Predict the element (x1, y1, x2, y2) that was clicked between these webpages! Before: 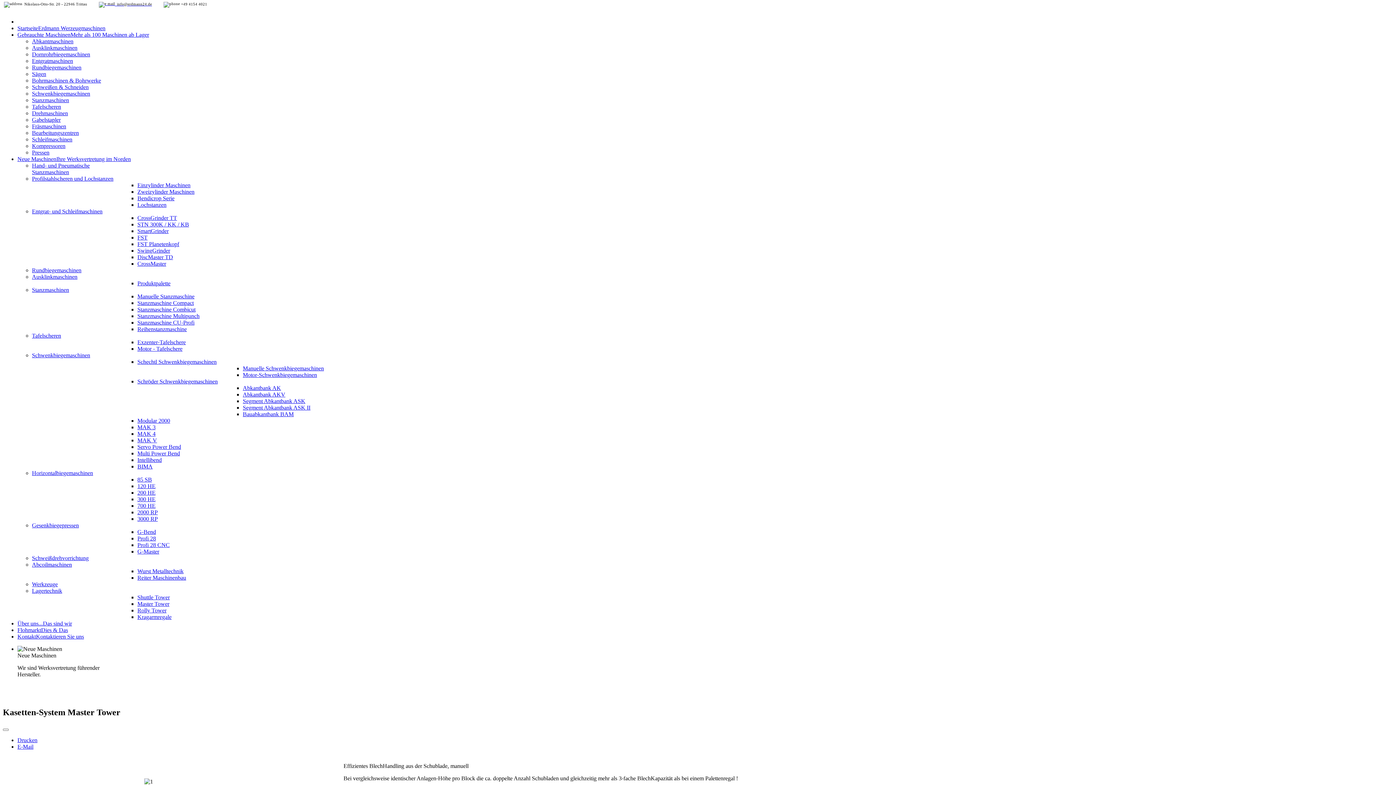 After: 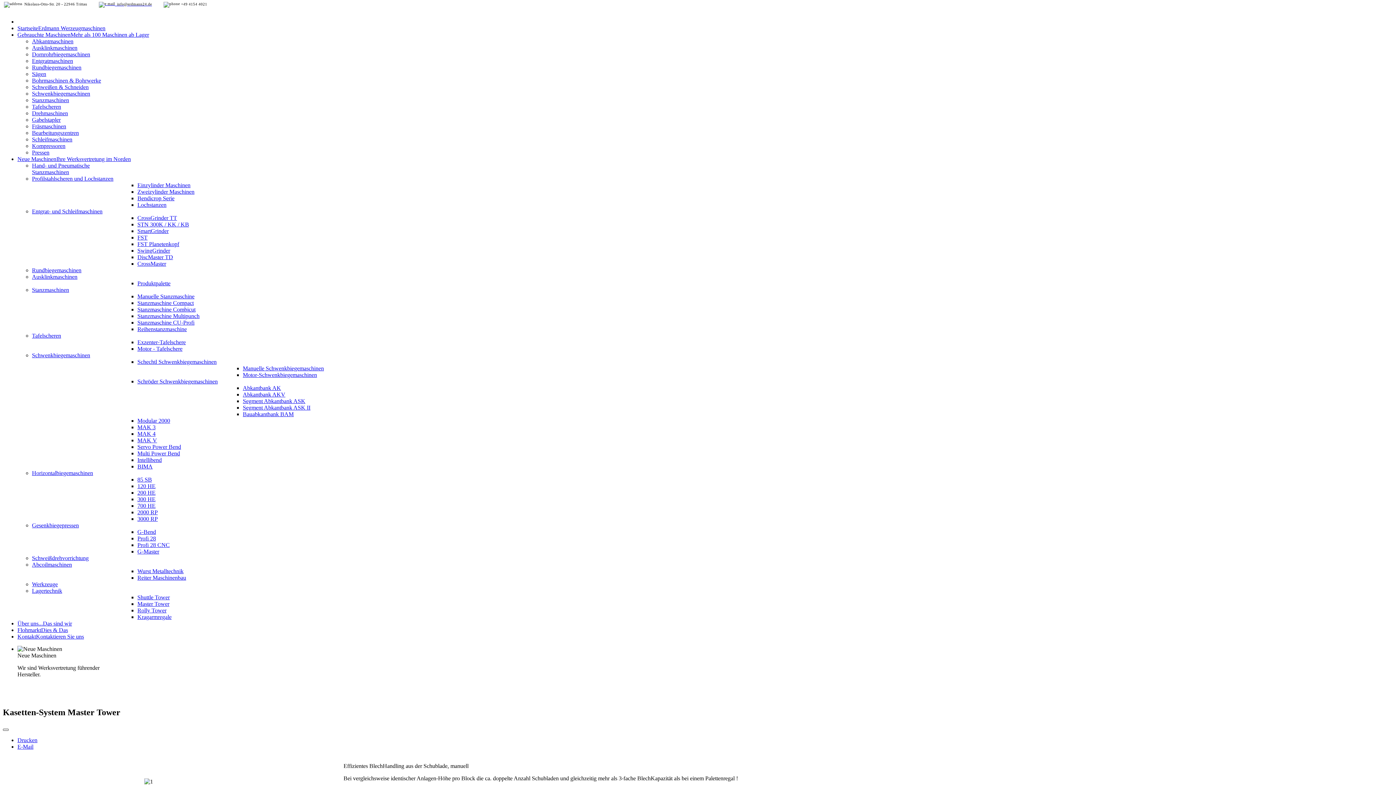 Action: label: Benutzerwerkzeuge bbox: (2, 728, 8, 731)